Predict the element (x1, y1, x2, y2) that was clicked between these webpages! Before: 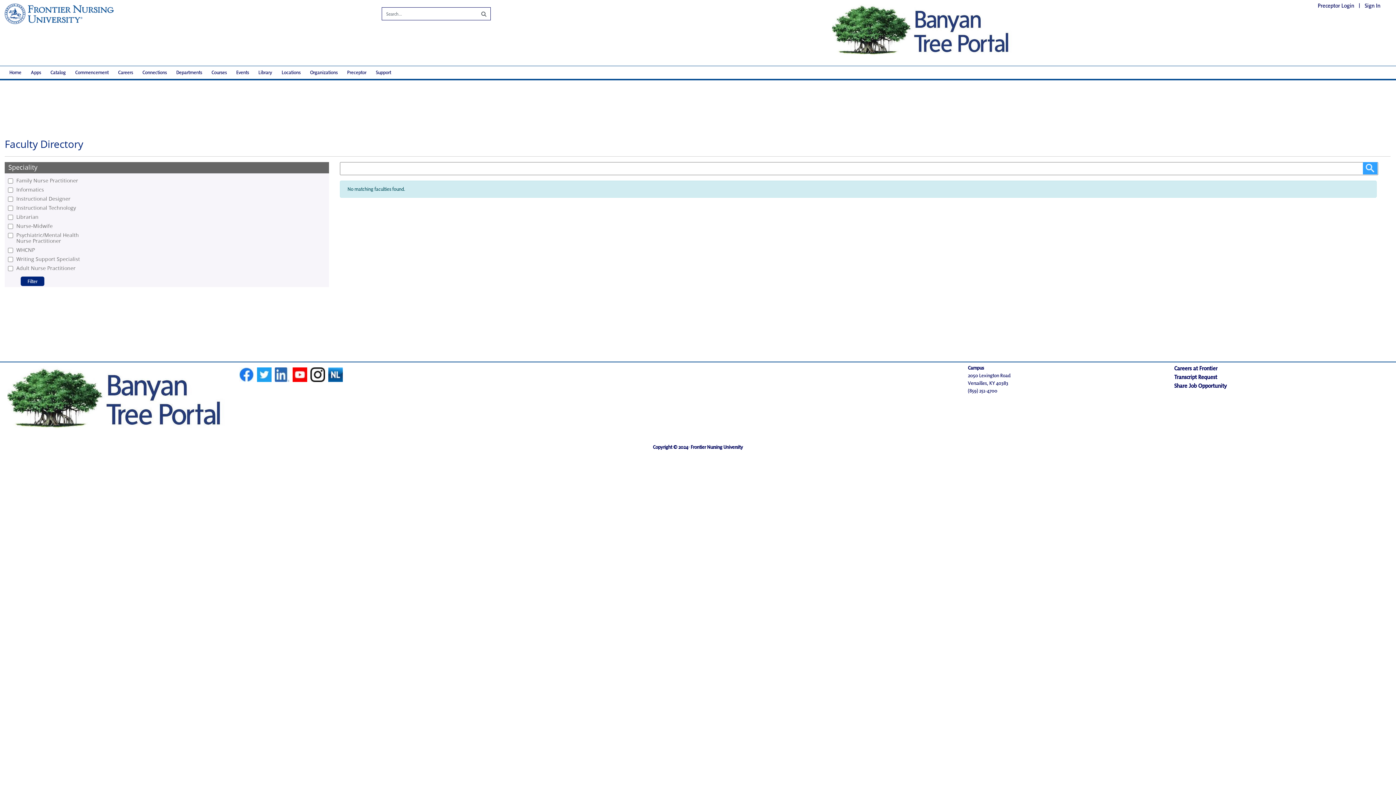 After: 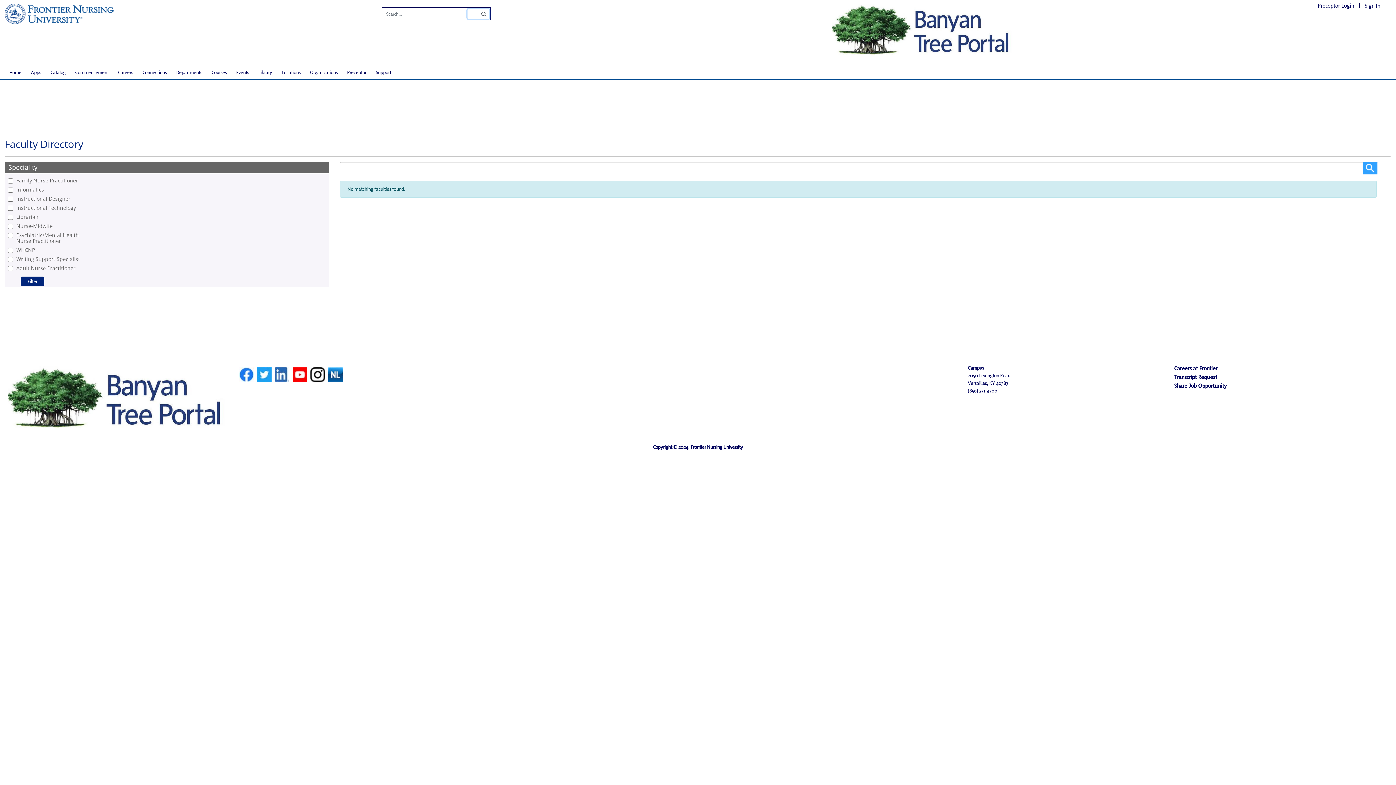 Action: bbox: (467, 9, 489, 18) label: Search